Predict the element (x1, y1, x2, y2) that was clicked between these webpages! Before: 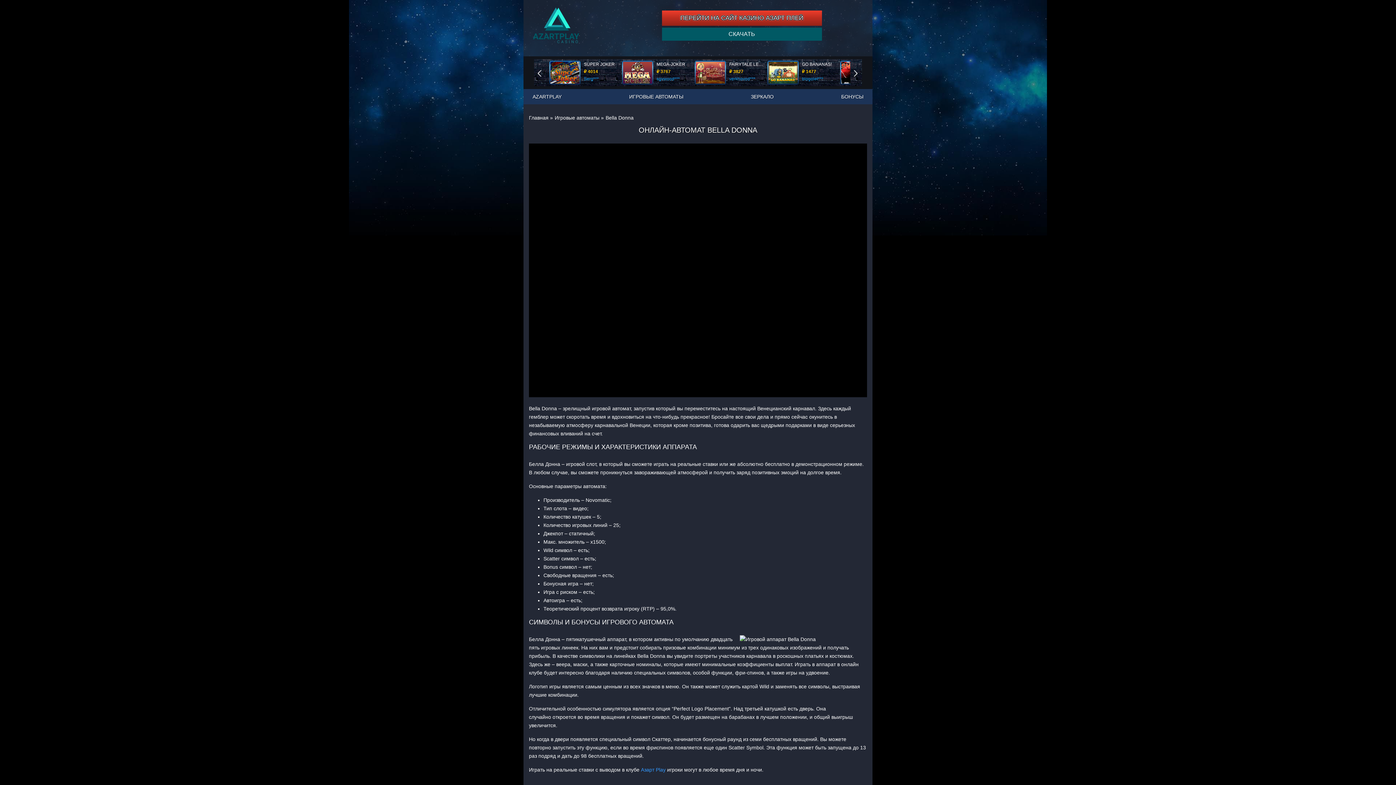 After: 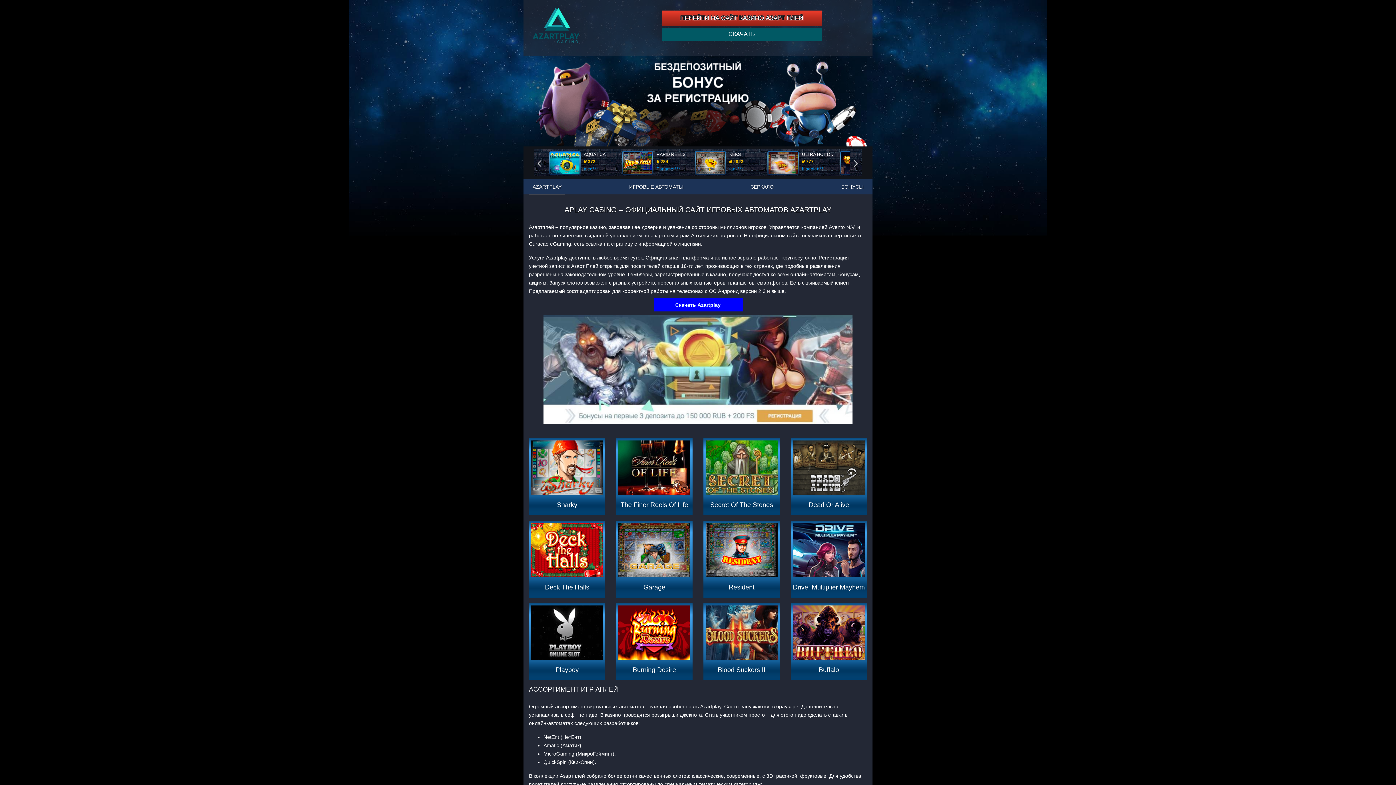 Action: bbox: (529, 89, 565, 104) label: AZARTPLAY